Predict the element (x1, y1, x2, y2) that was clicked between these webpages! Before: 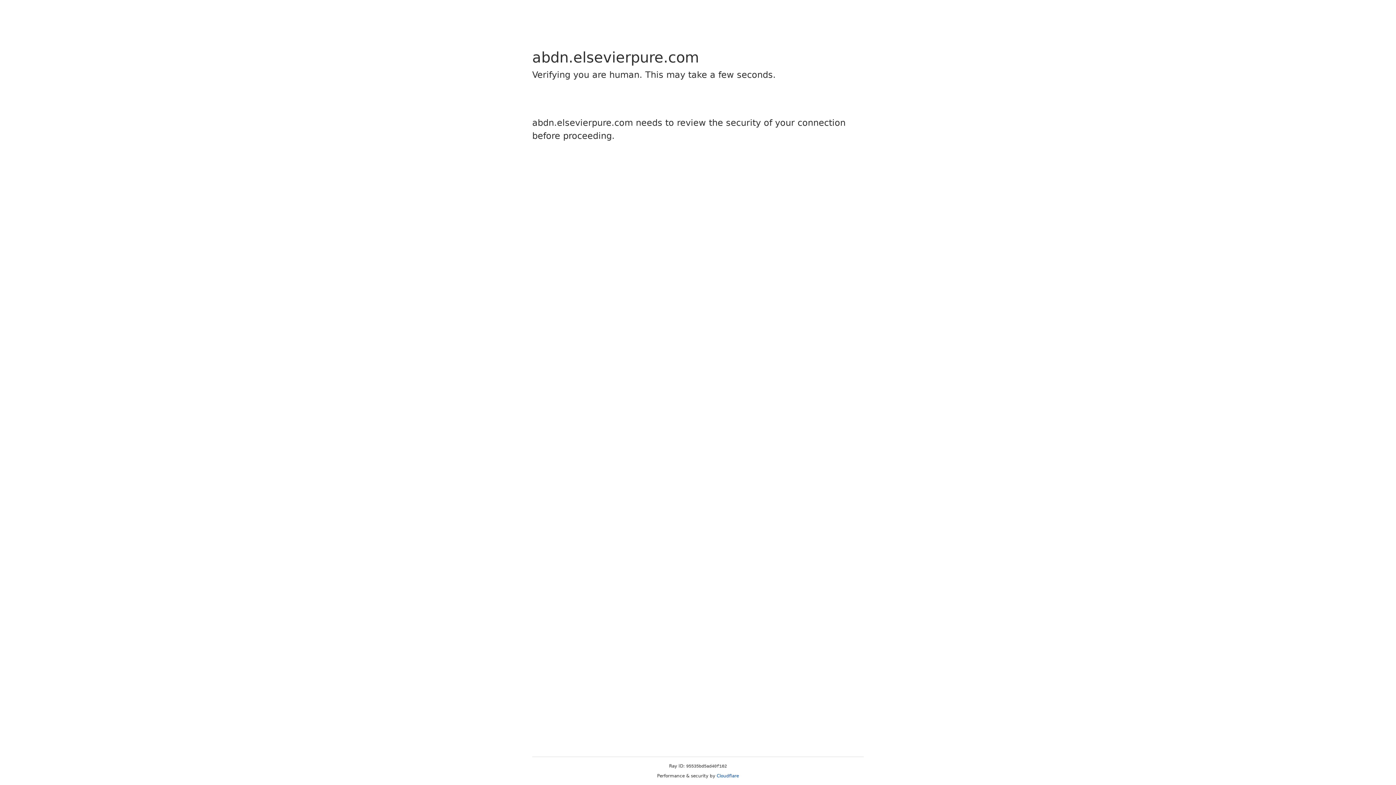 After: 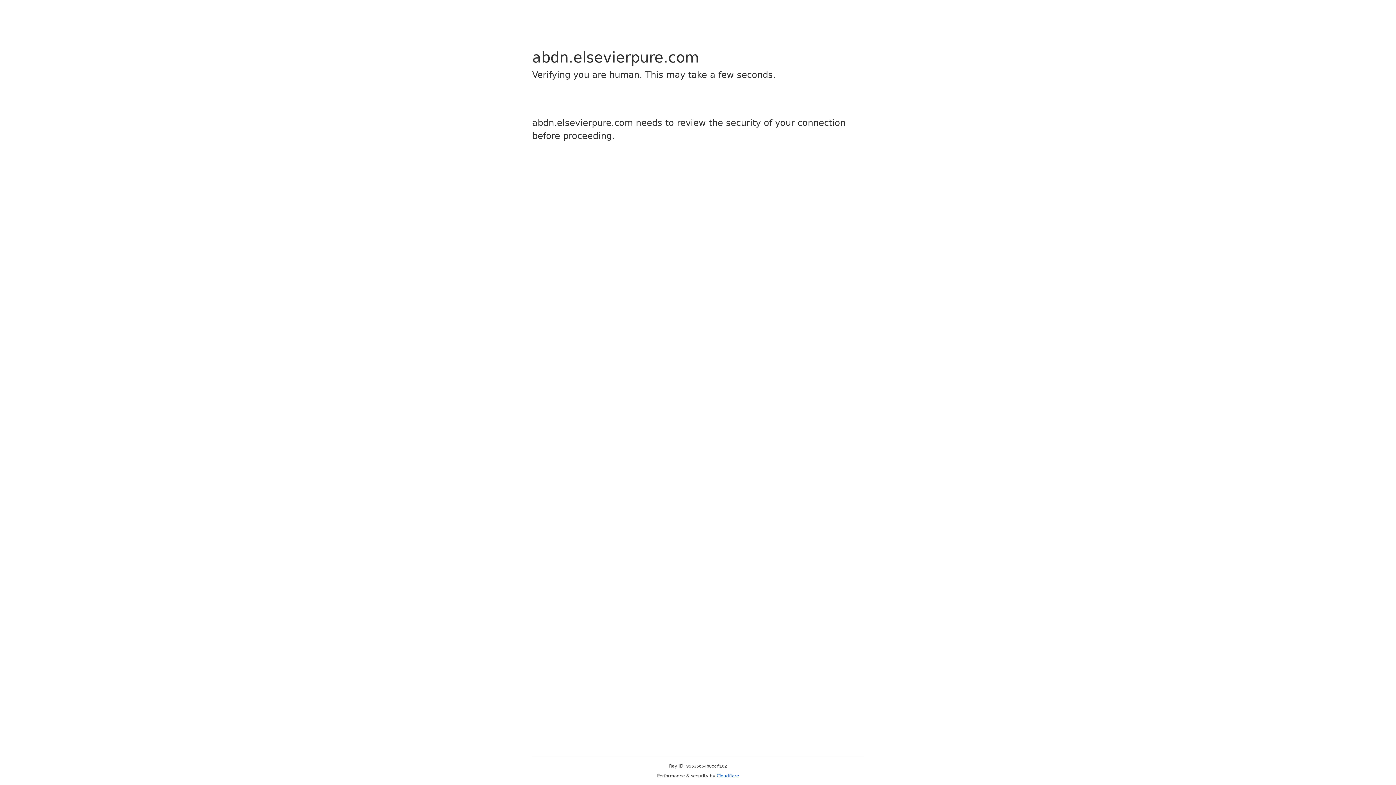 Action: bbox: (716, 773, 739, 778) label: Cloudflare